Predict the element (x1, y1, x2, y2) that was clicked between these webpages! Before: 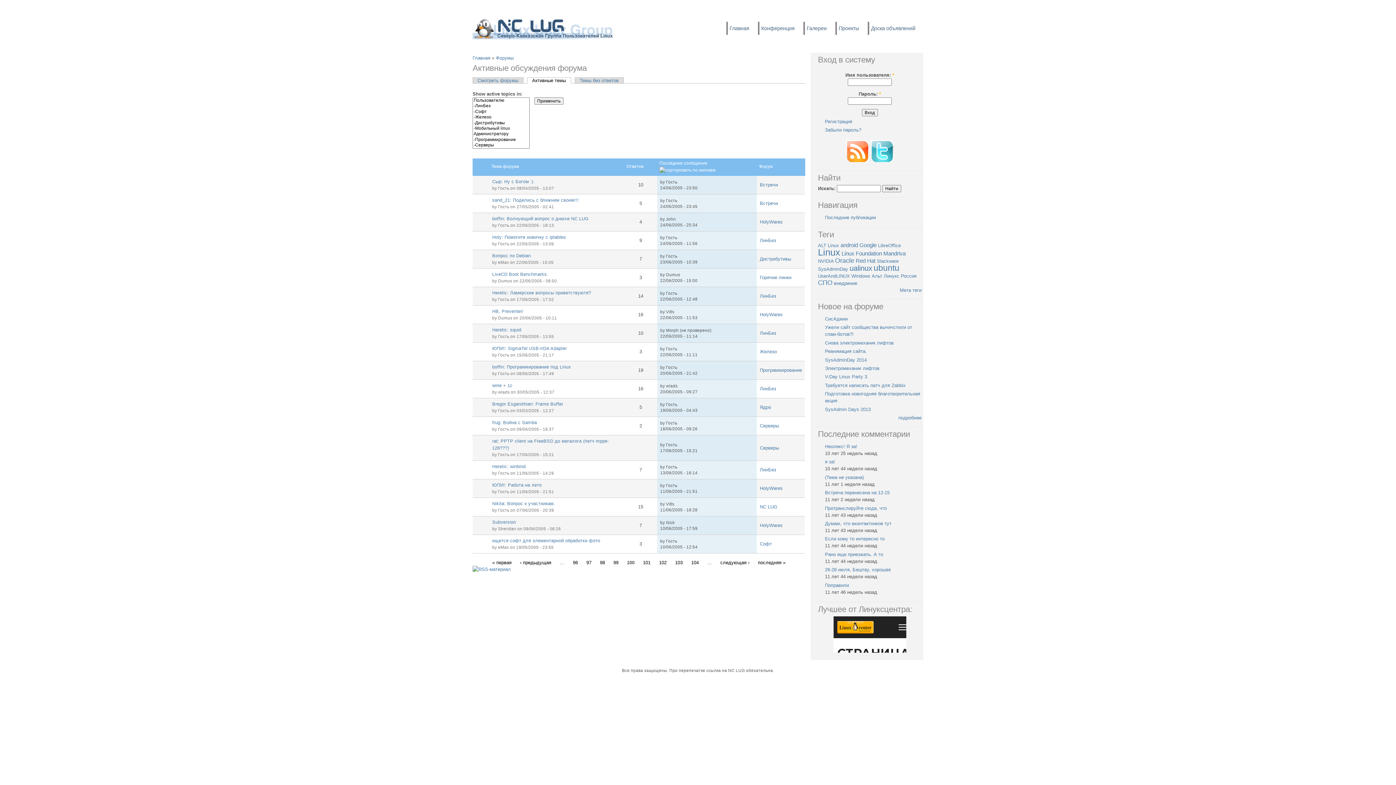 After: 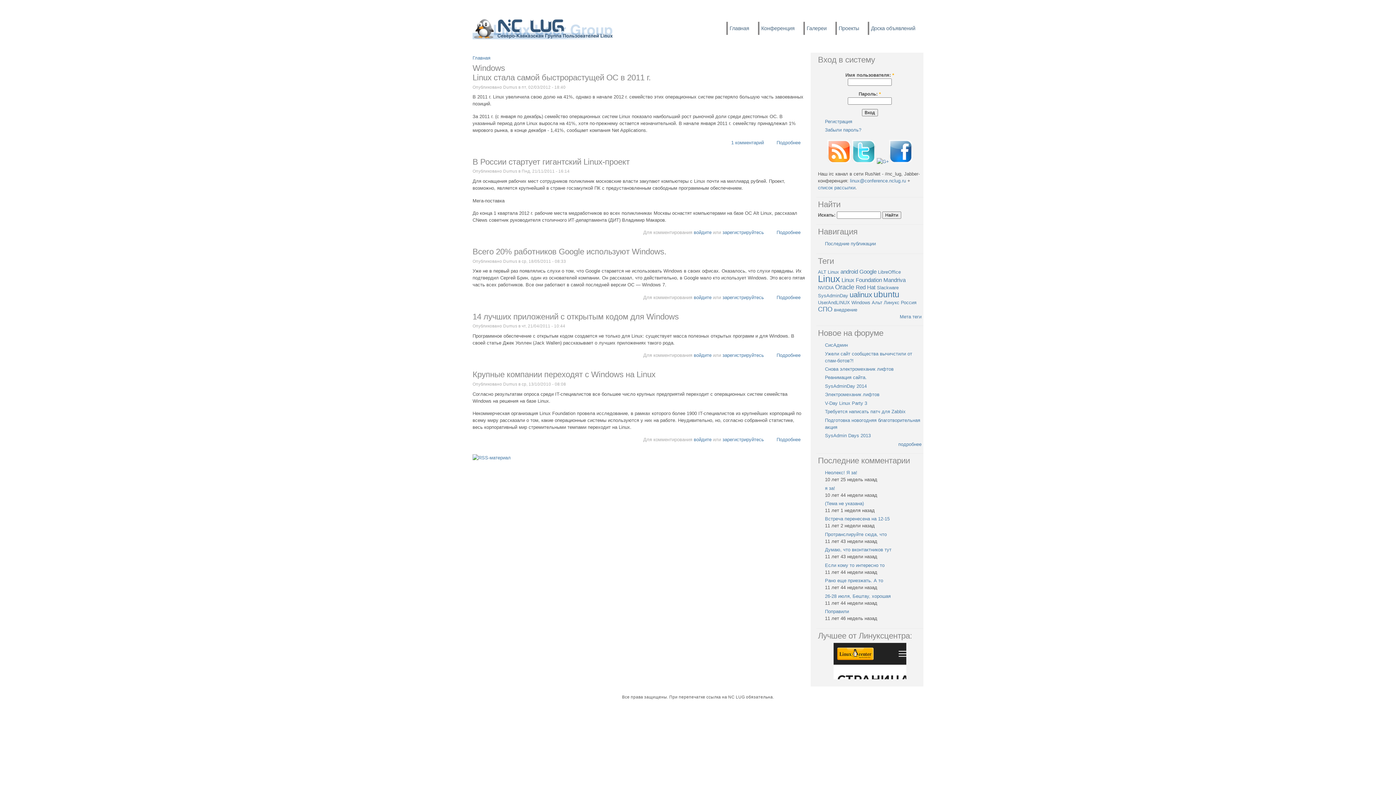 Action: label: Windows bbox: (851, 273, 870, 278)